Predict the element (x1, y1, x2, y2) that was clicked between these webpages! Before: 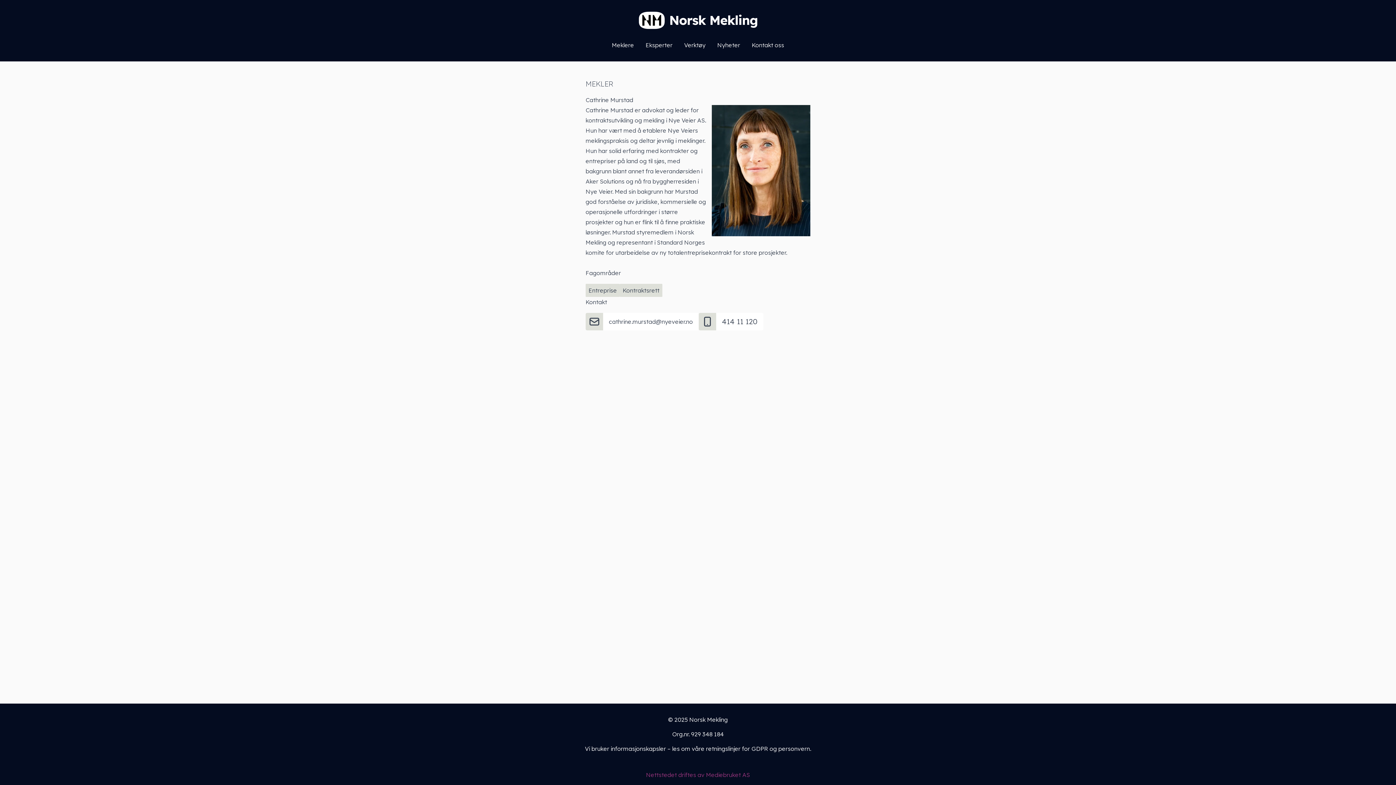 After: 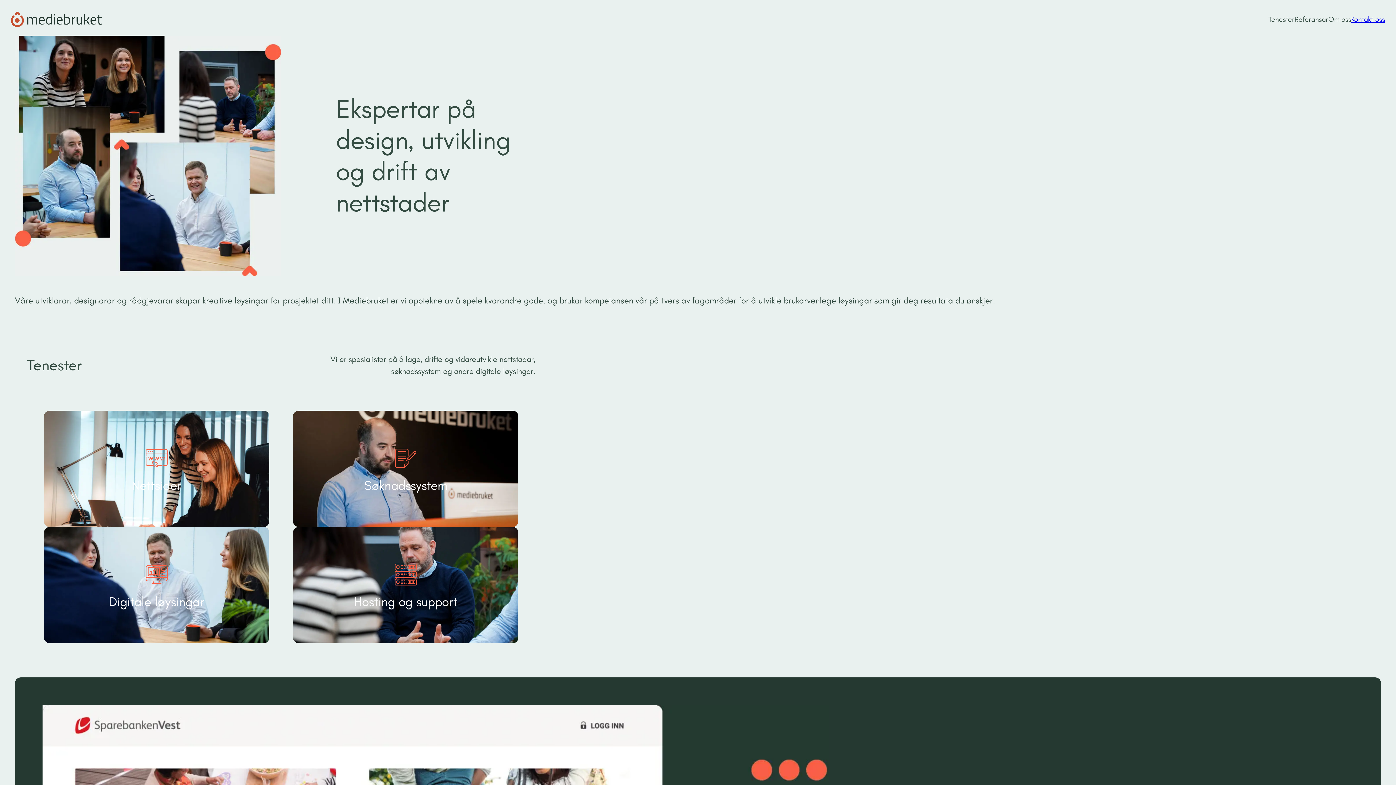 Action: bbox: (646, 771, 750, 778) label: Nettstedet driftes av Mediebruket AS